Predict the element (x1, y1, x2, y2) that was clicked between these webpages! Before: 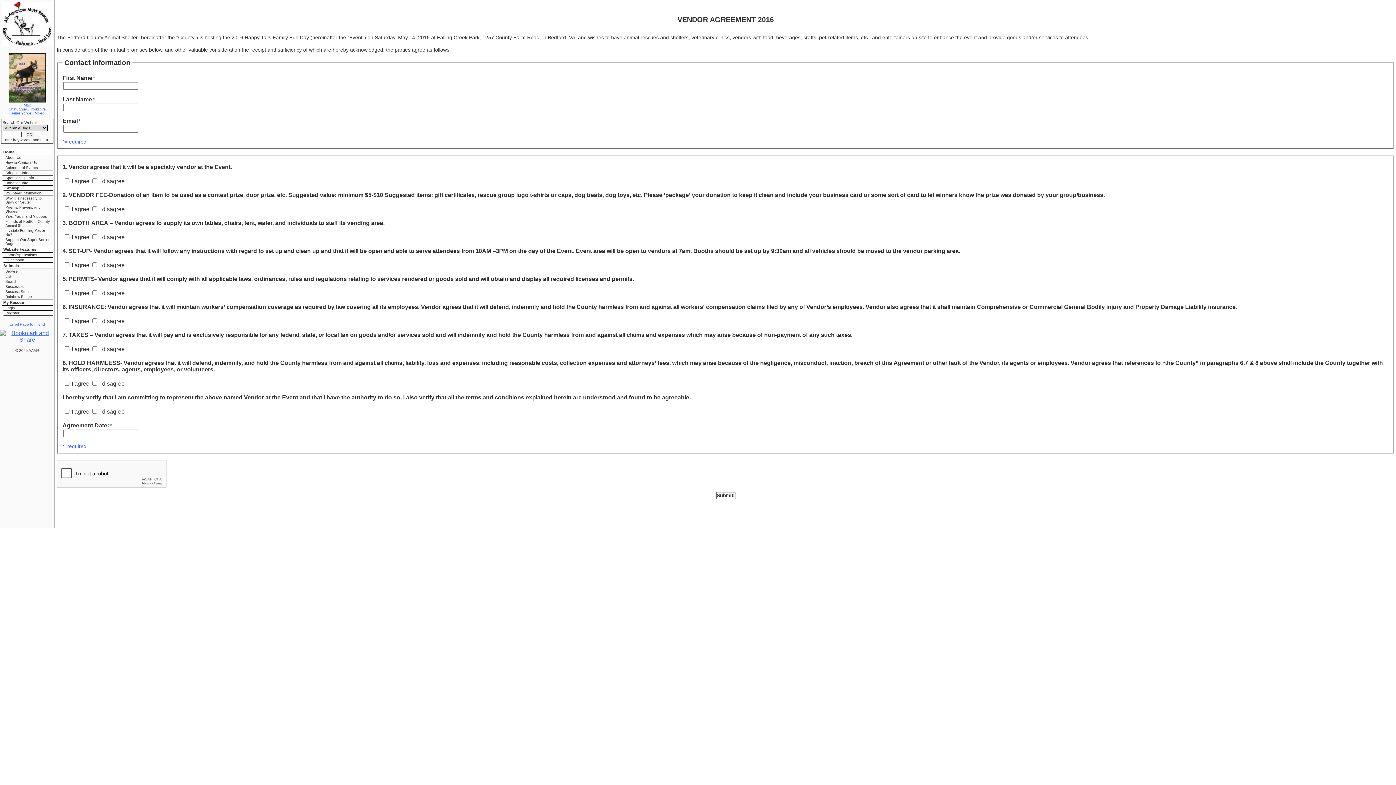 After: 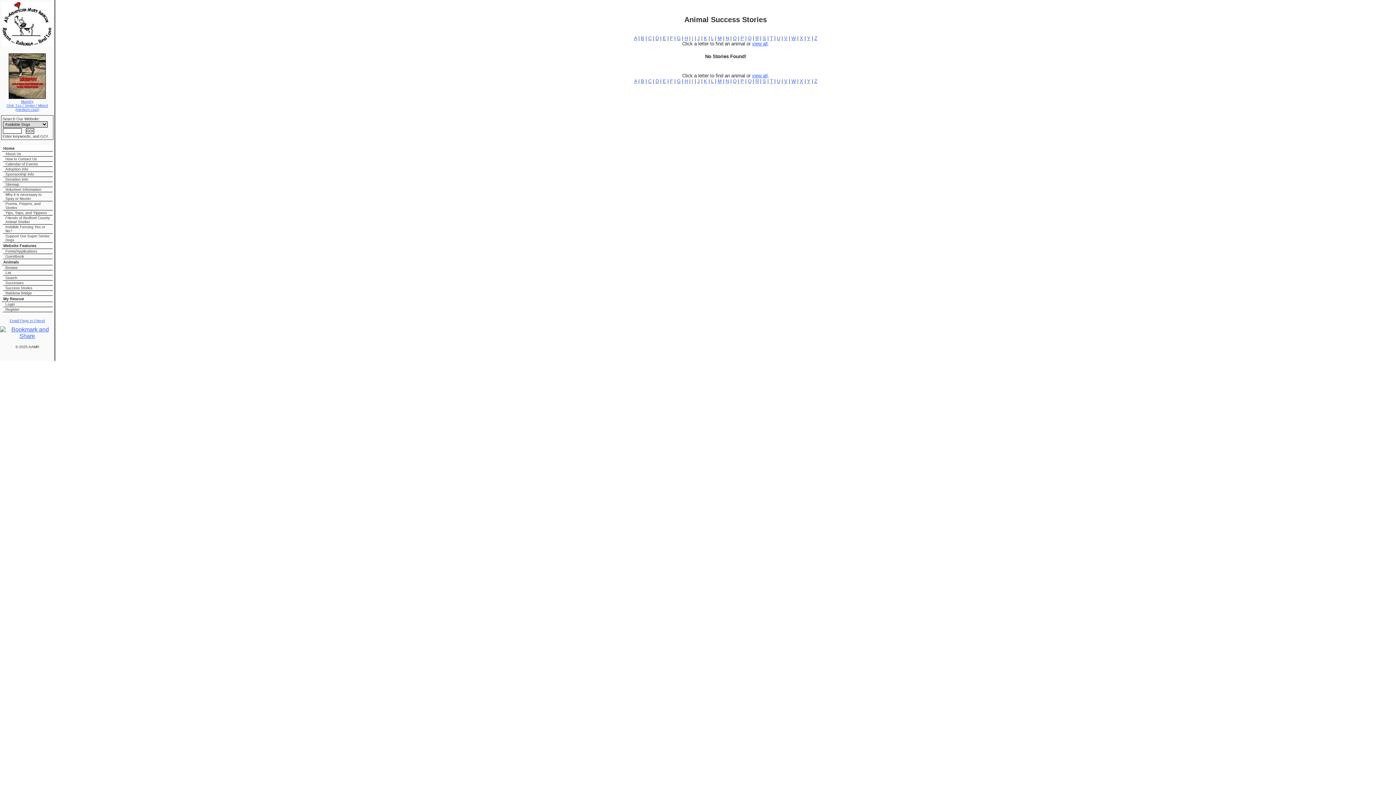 Action: label: Success Stories bbox: (5, 289, 32, 293)